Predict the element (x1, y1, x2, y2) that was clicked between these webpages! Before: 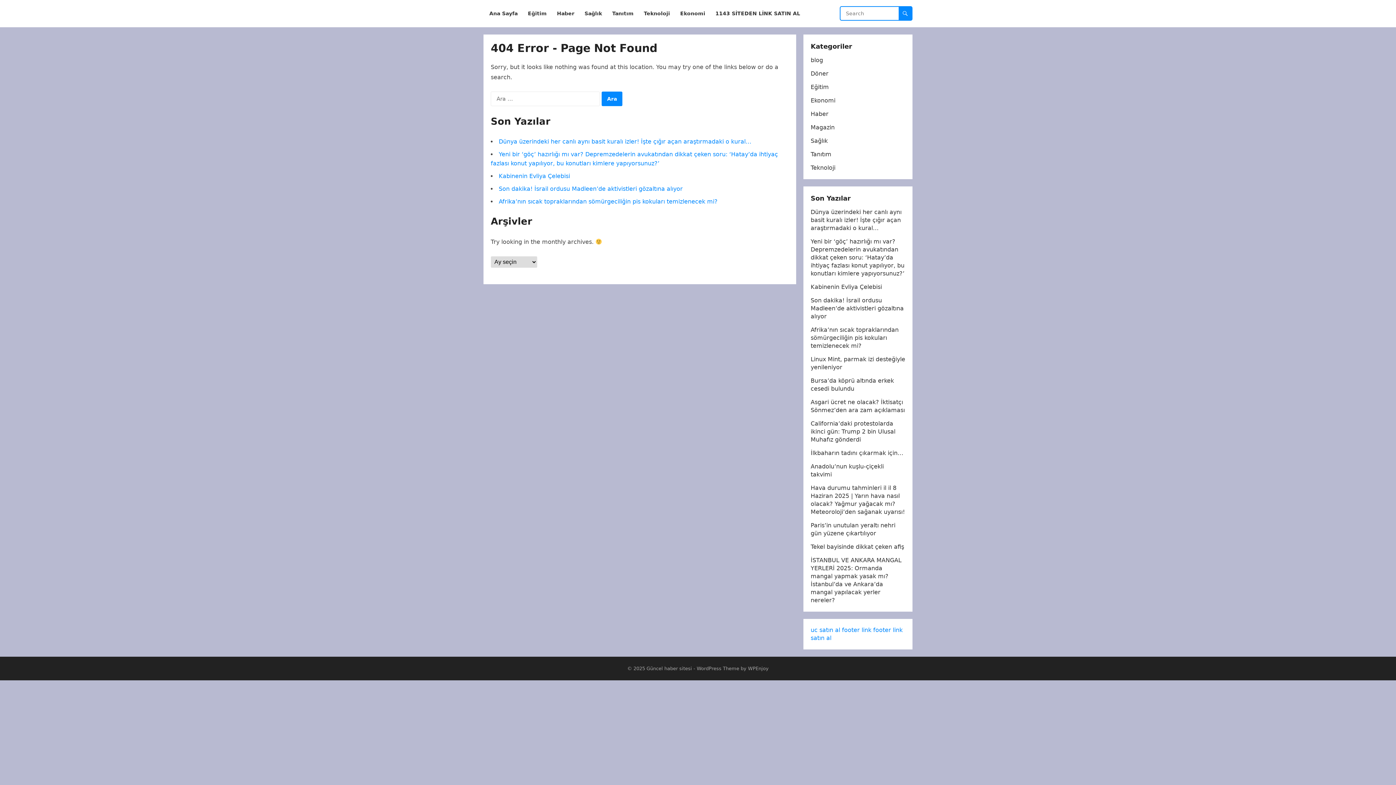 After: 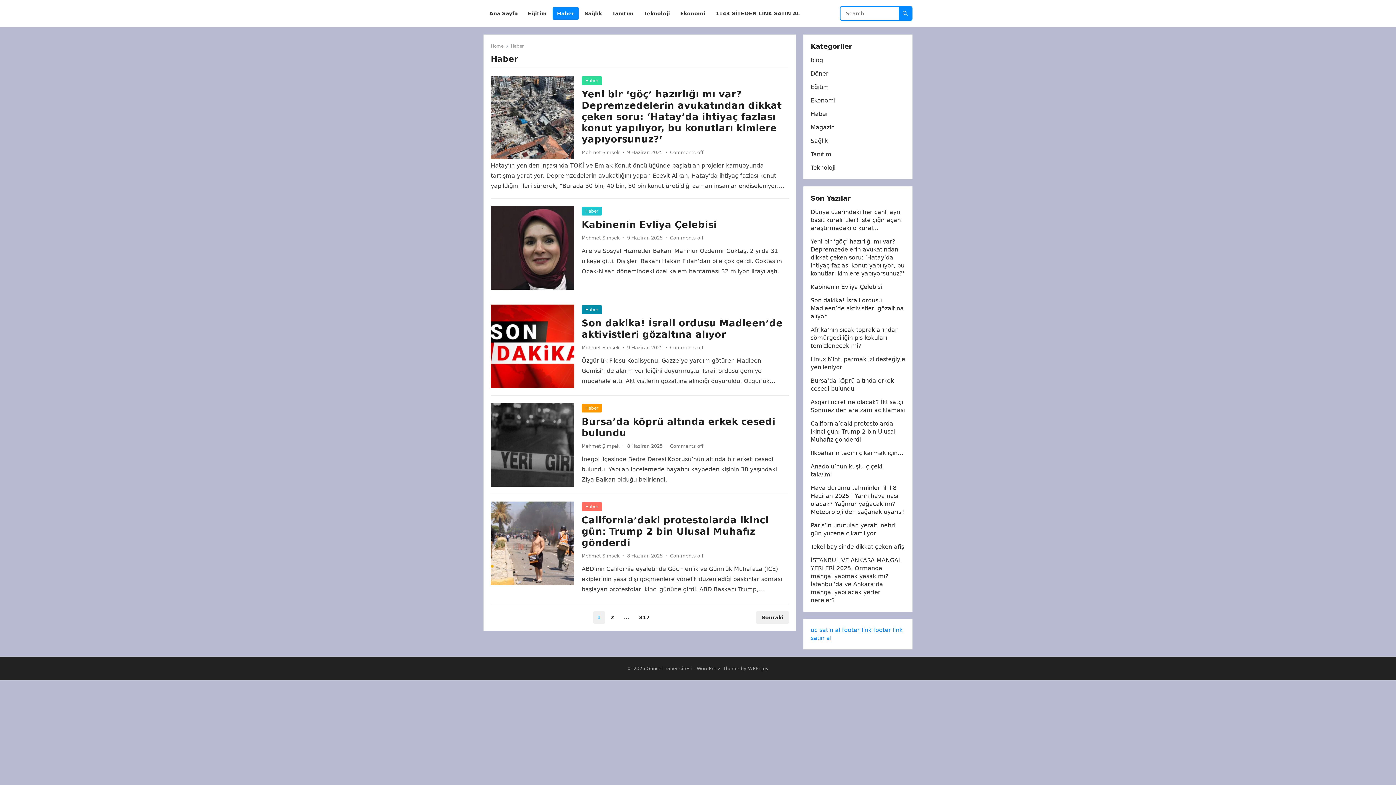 Action: bbox: (810, 110, 828, 117) label: Haber